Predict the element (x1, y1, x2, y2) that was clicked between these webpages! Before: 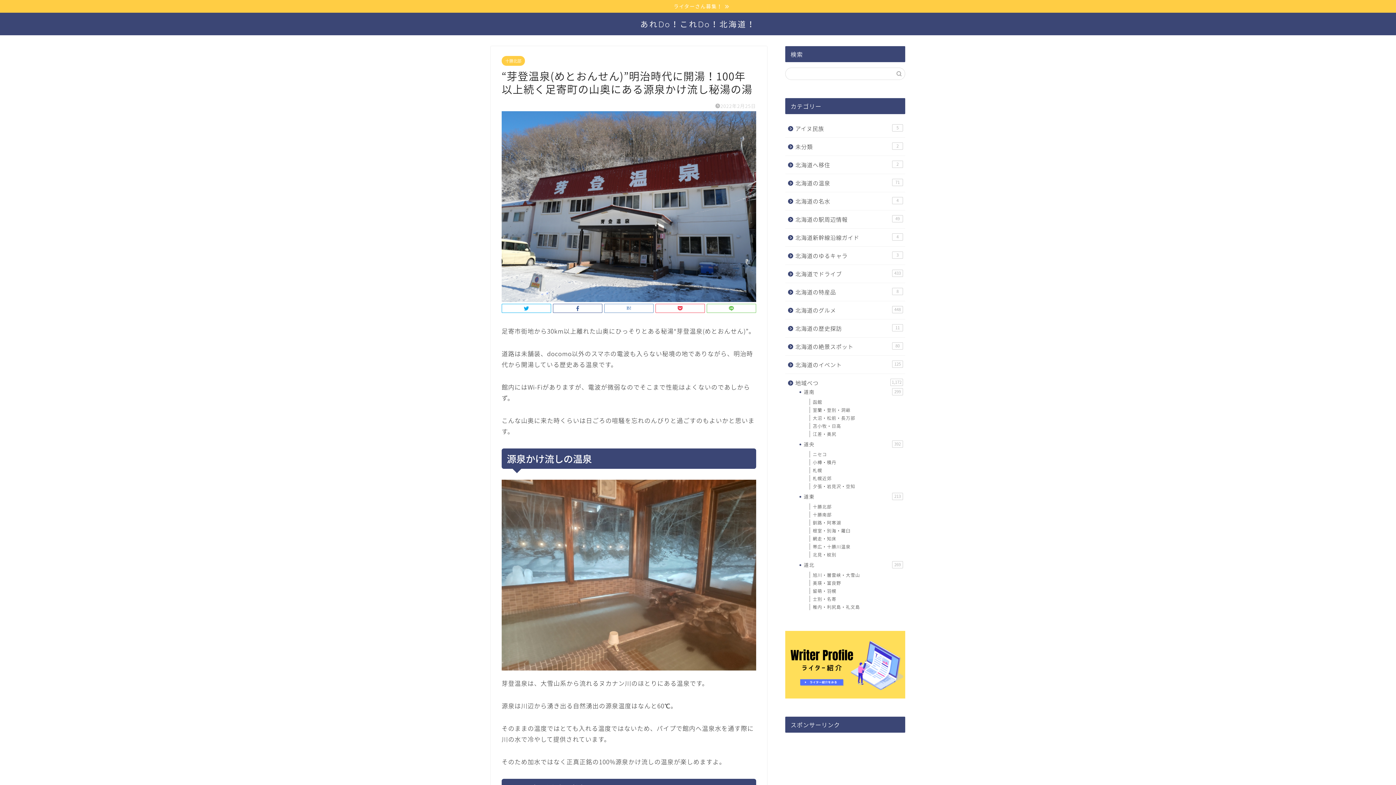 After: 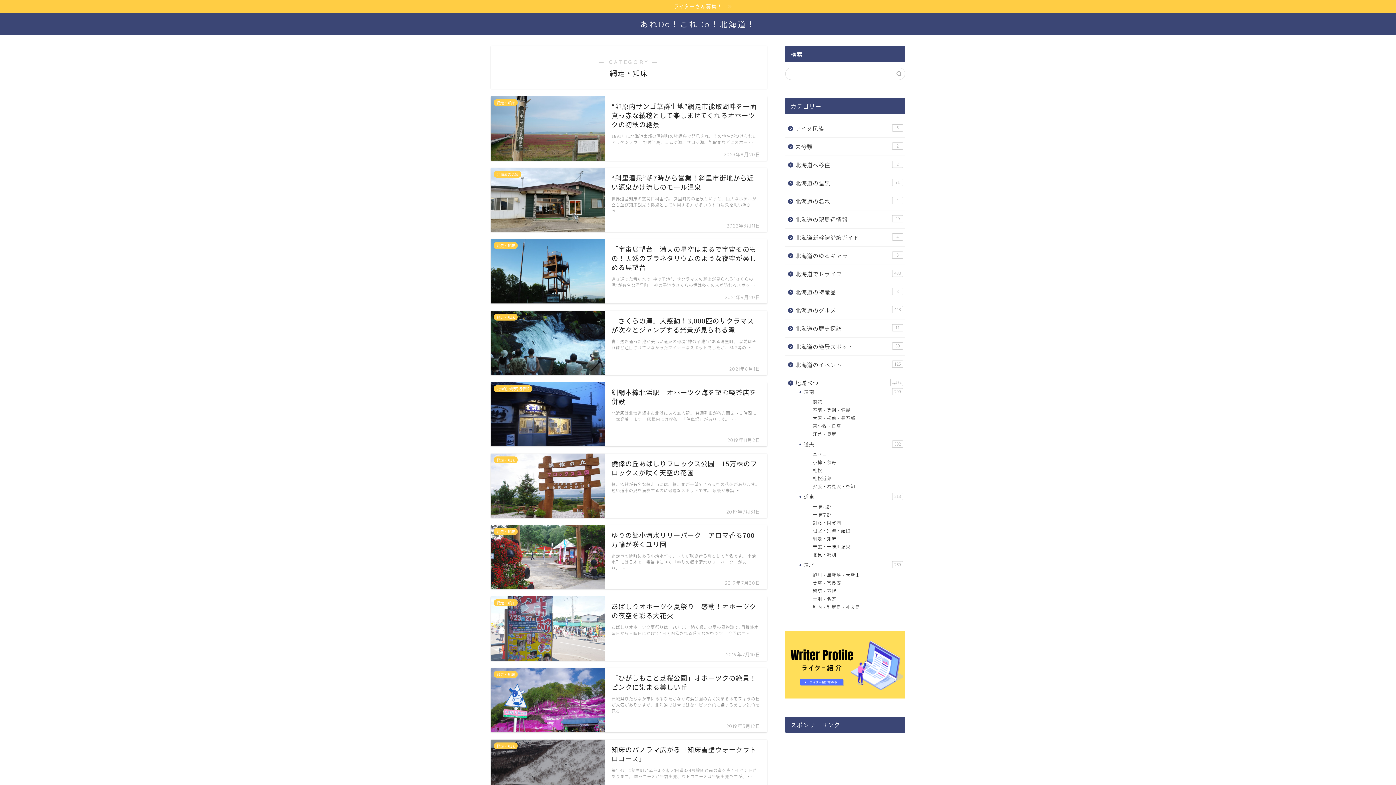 Action: bbox: (803, 534, 904, 542) label: 網走・知床